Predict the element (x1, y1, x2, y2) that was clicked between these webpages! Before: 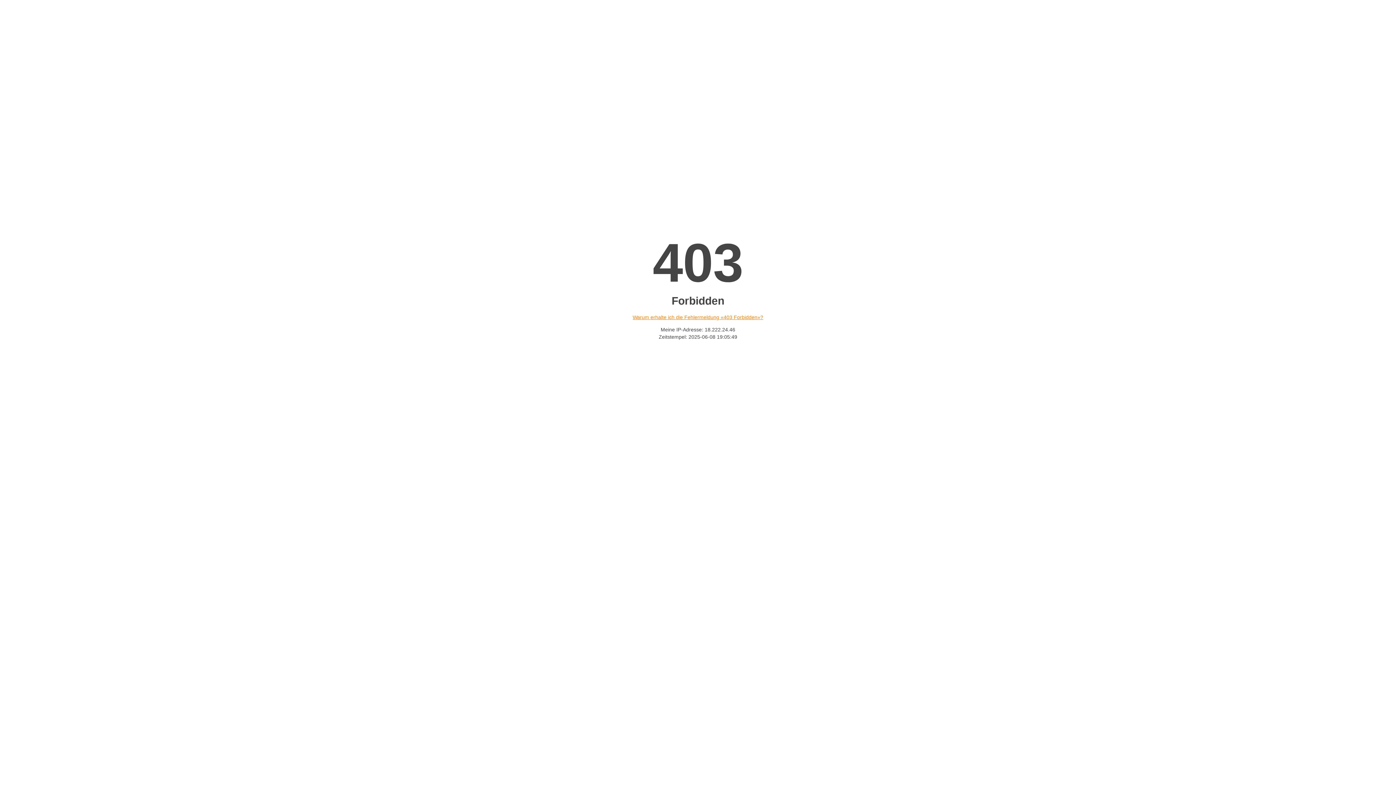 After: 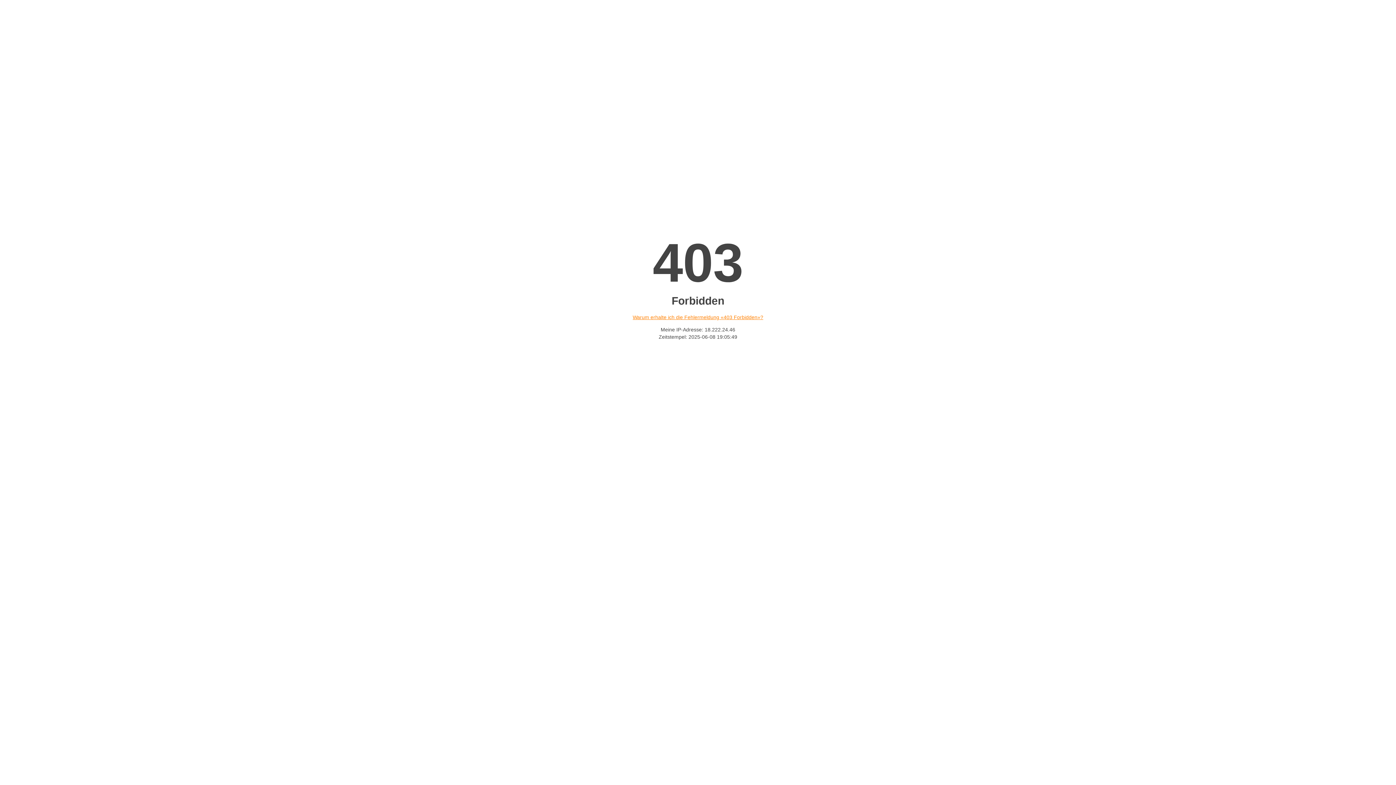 Action: label: Warum erhalte ich die Fehlermeldung «403 Forbidden»? bbox: (632, 314, 763, 320)